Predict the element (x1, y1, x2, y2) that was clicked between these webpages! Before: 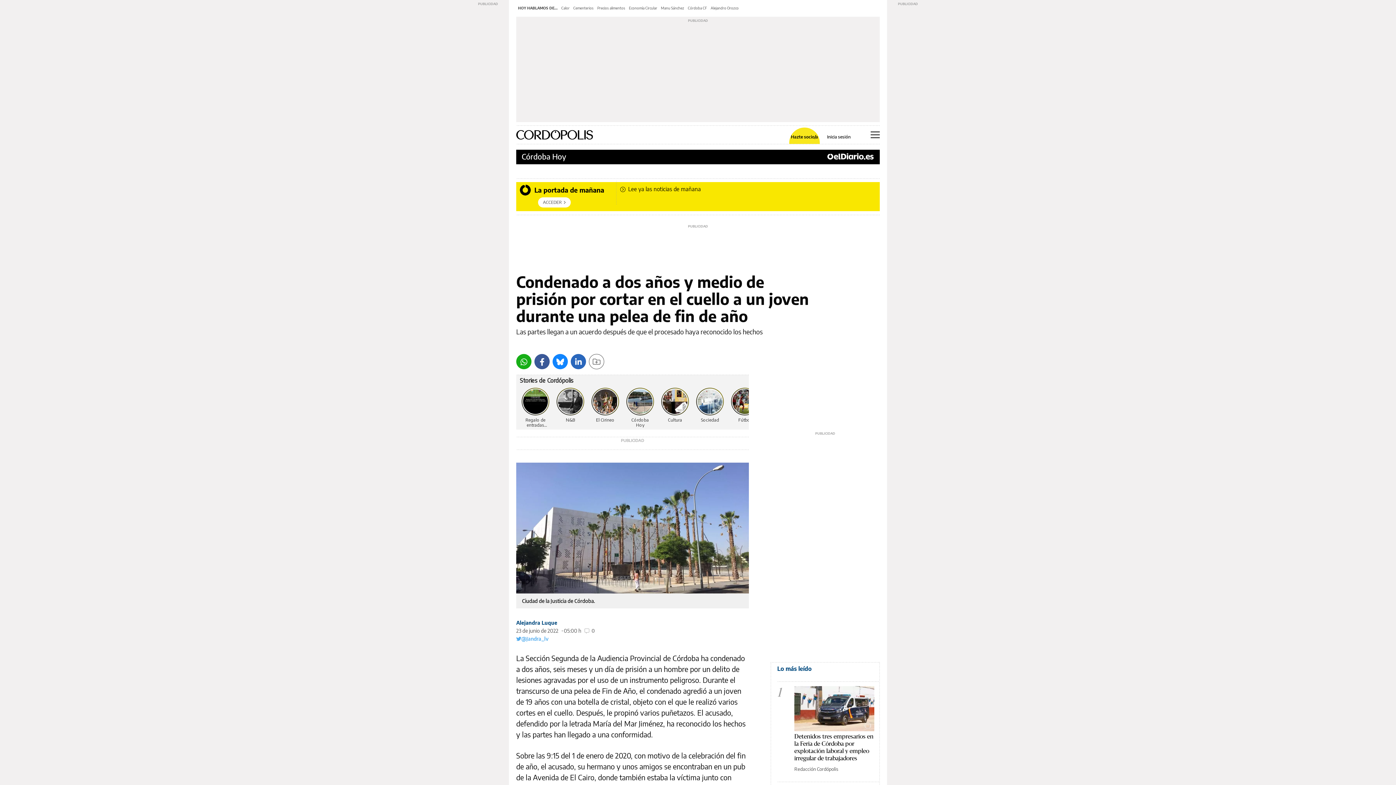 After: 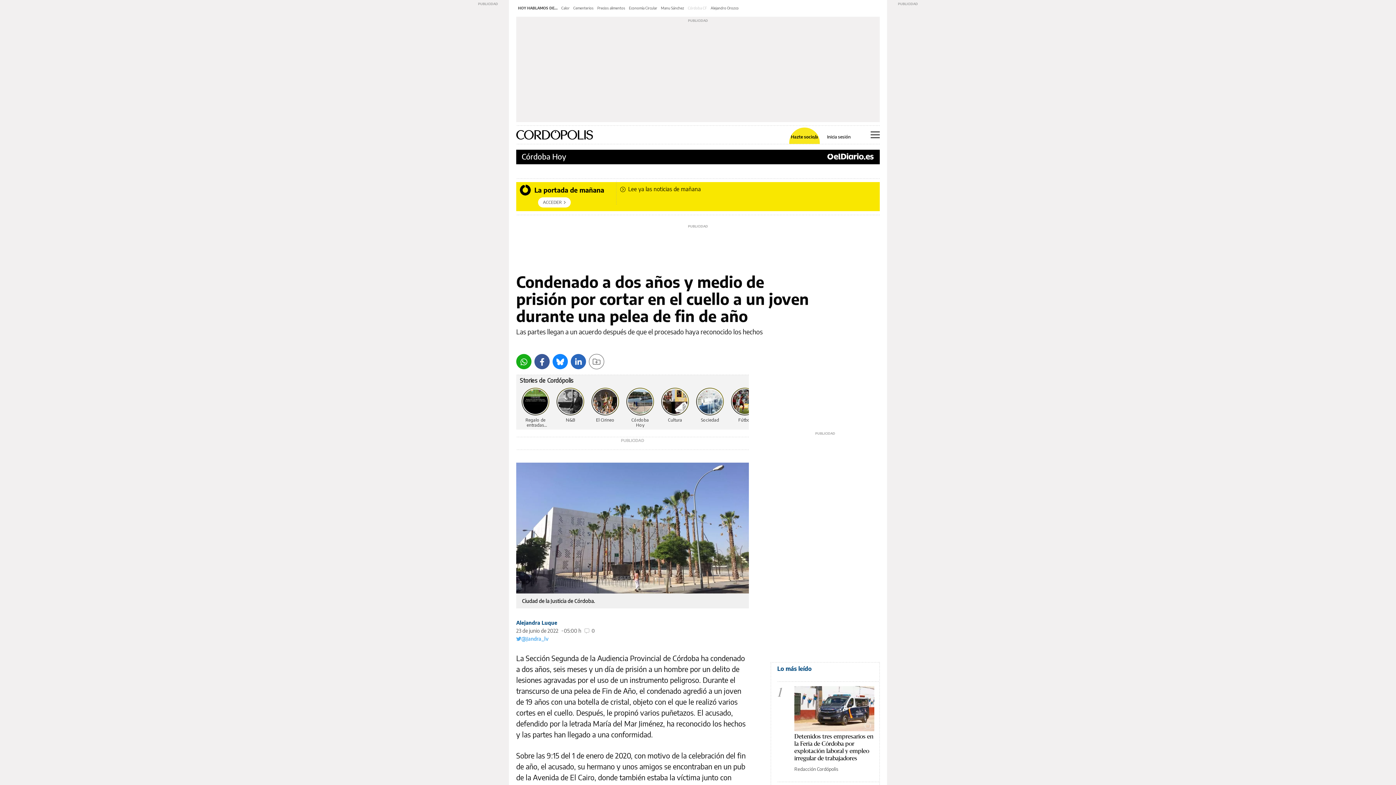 Action: label: Córdoba CF bbox: (688, 5, 707, 10)